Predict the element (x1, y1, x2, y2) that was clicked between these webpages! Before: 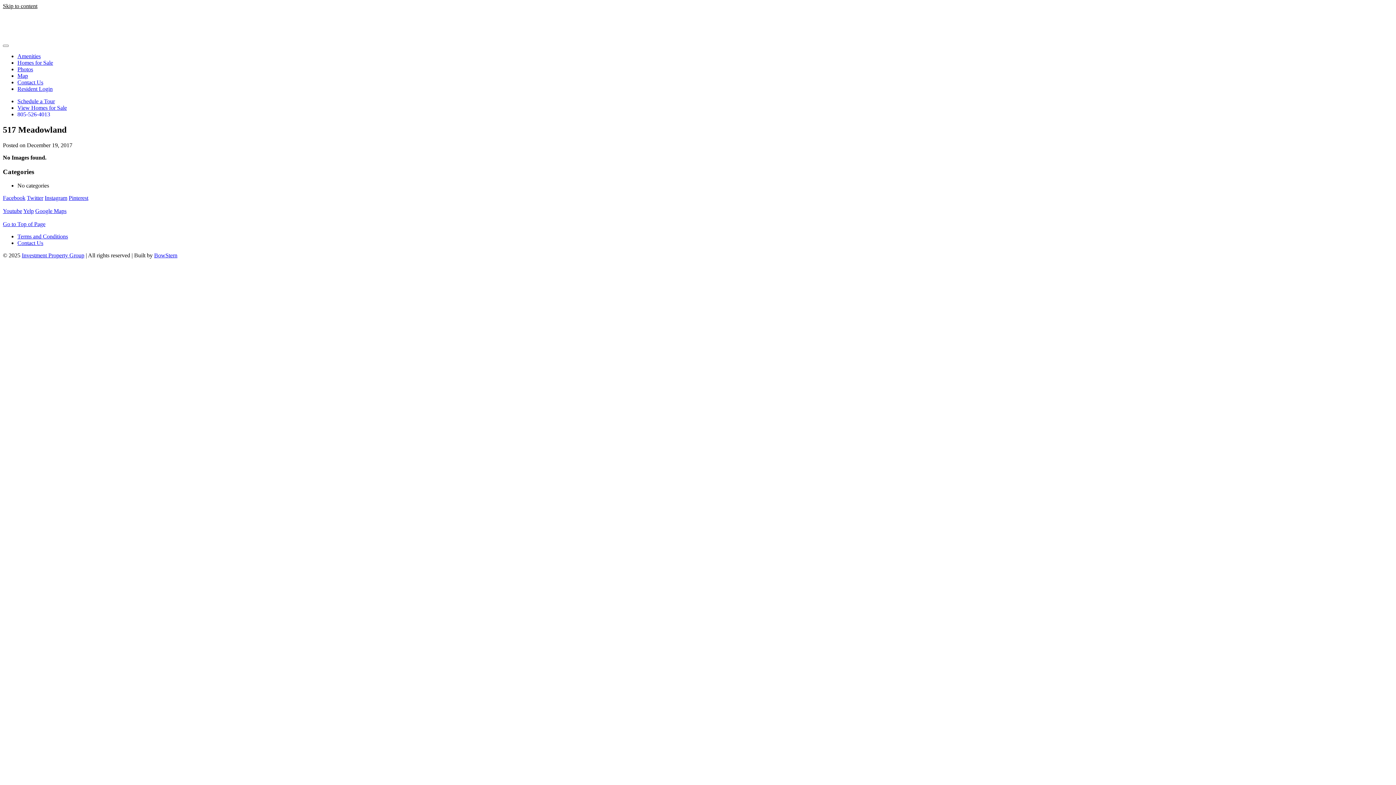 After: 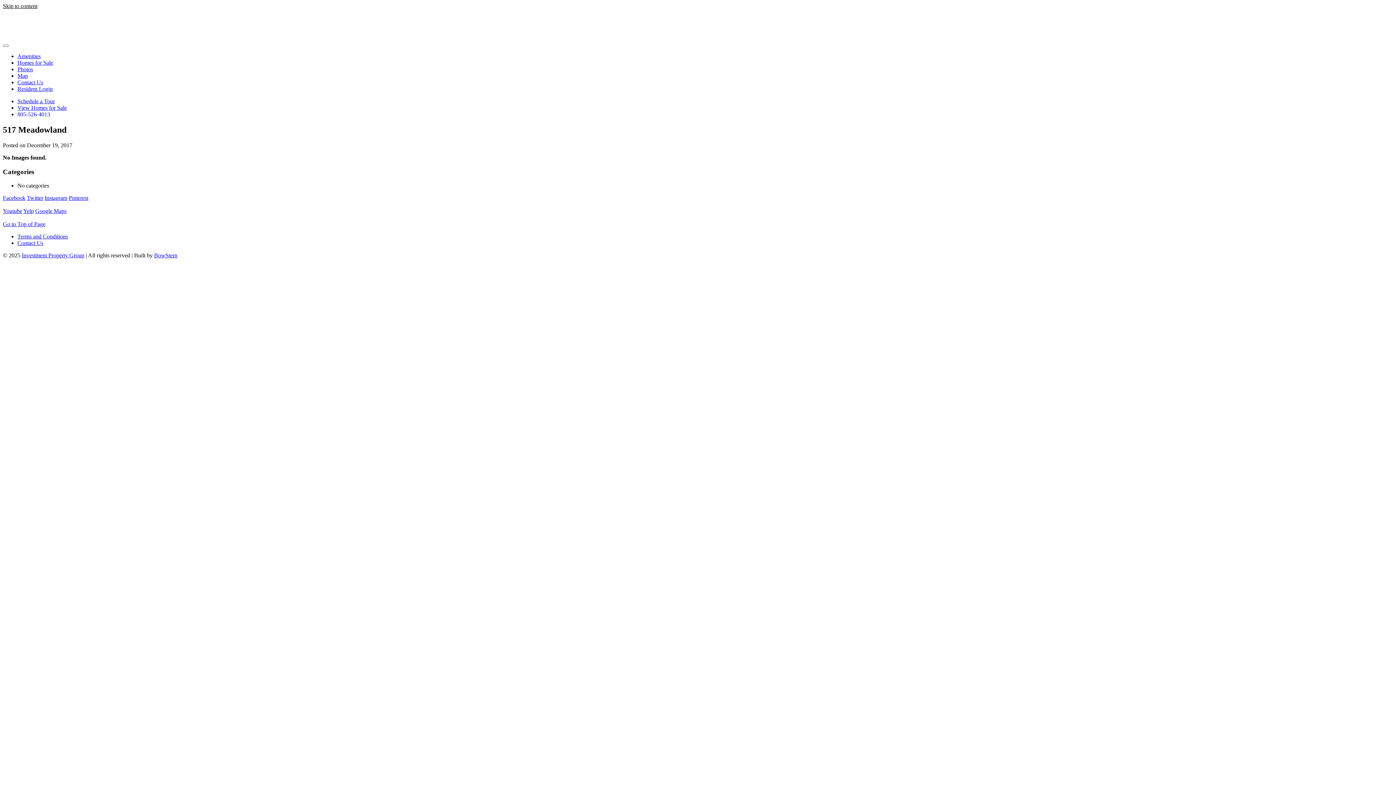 Action: bbox: (35, 208, 66, 214) label: Google Maps